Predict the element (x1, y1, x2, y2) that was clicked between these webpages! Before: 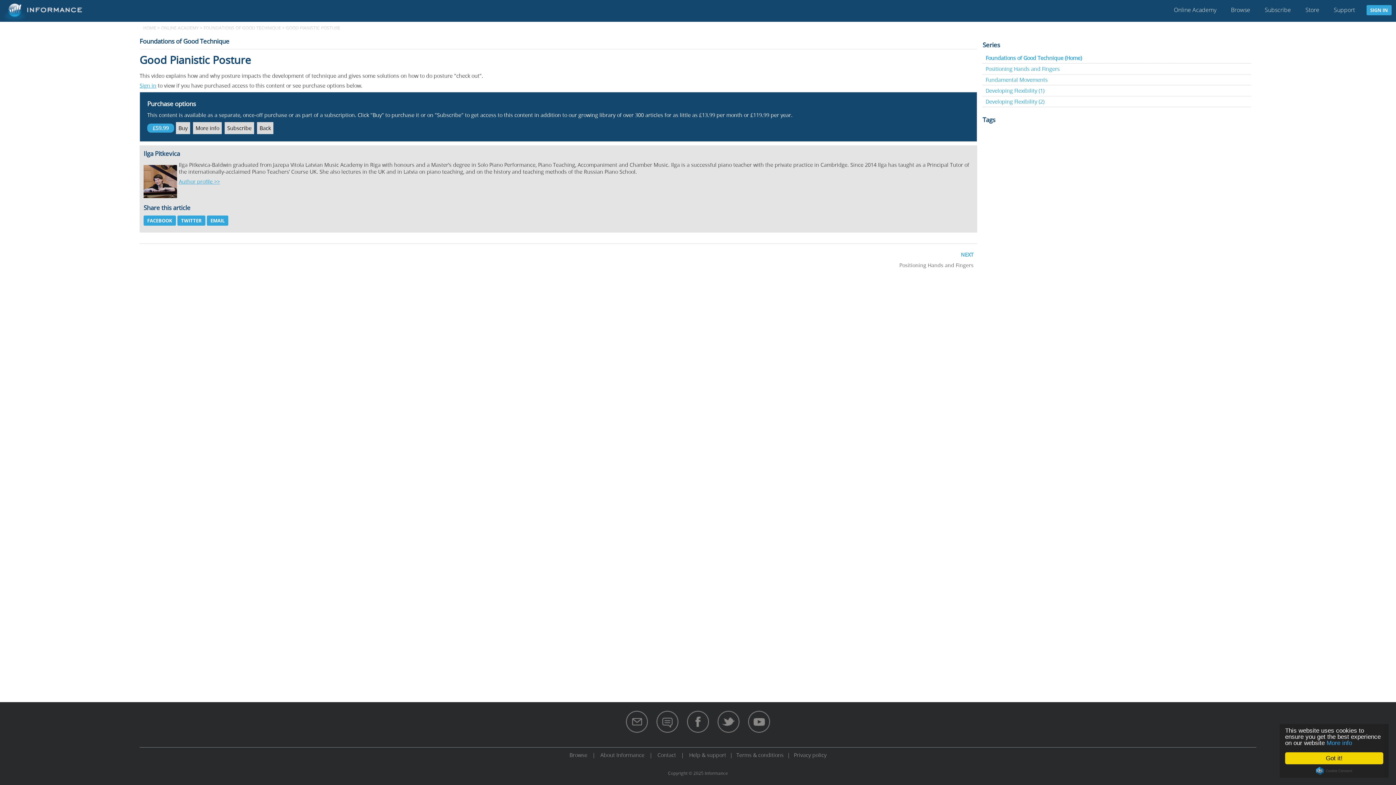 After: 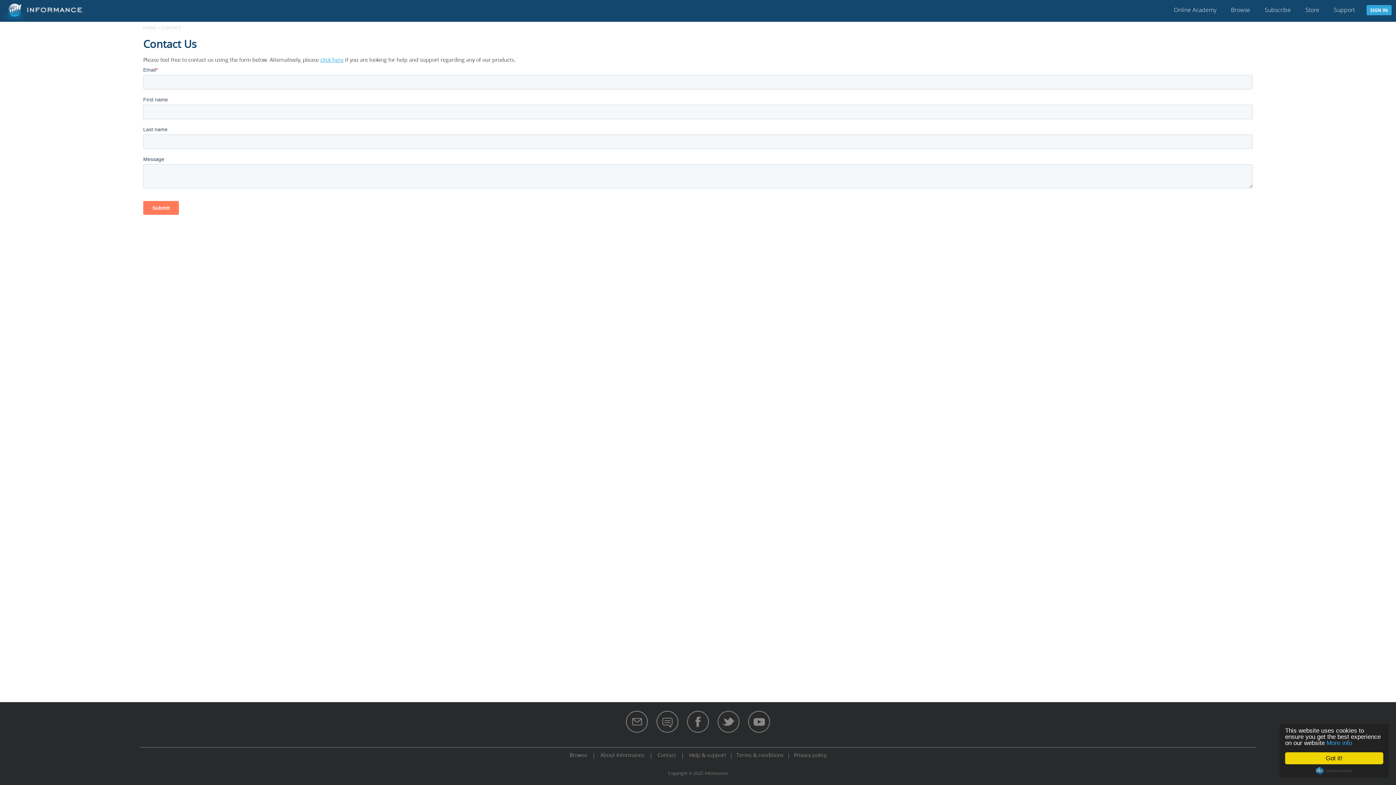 Action: label: Contact bbox: (654, 752, 679, 759)